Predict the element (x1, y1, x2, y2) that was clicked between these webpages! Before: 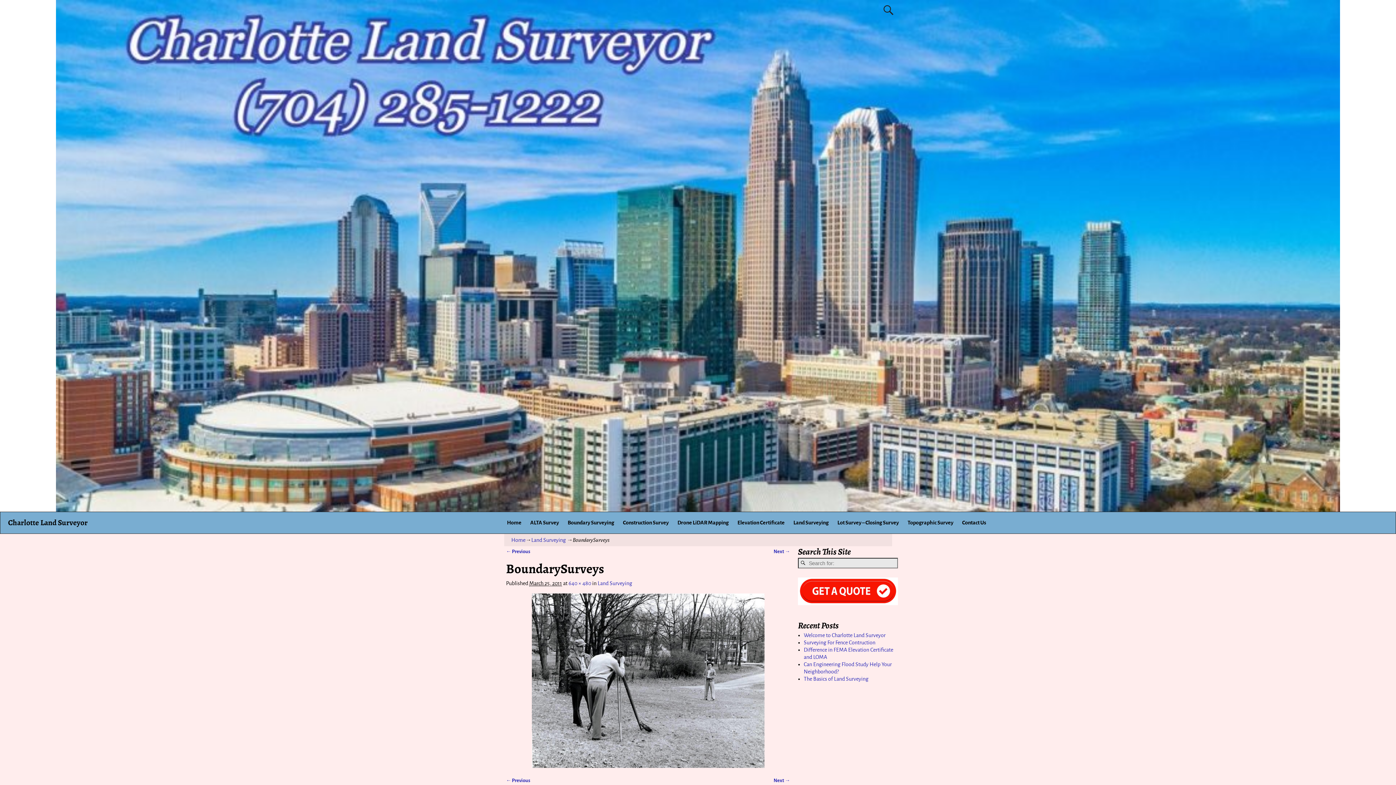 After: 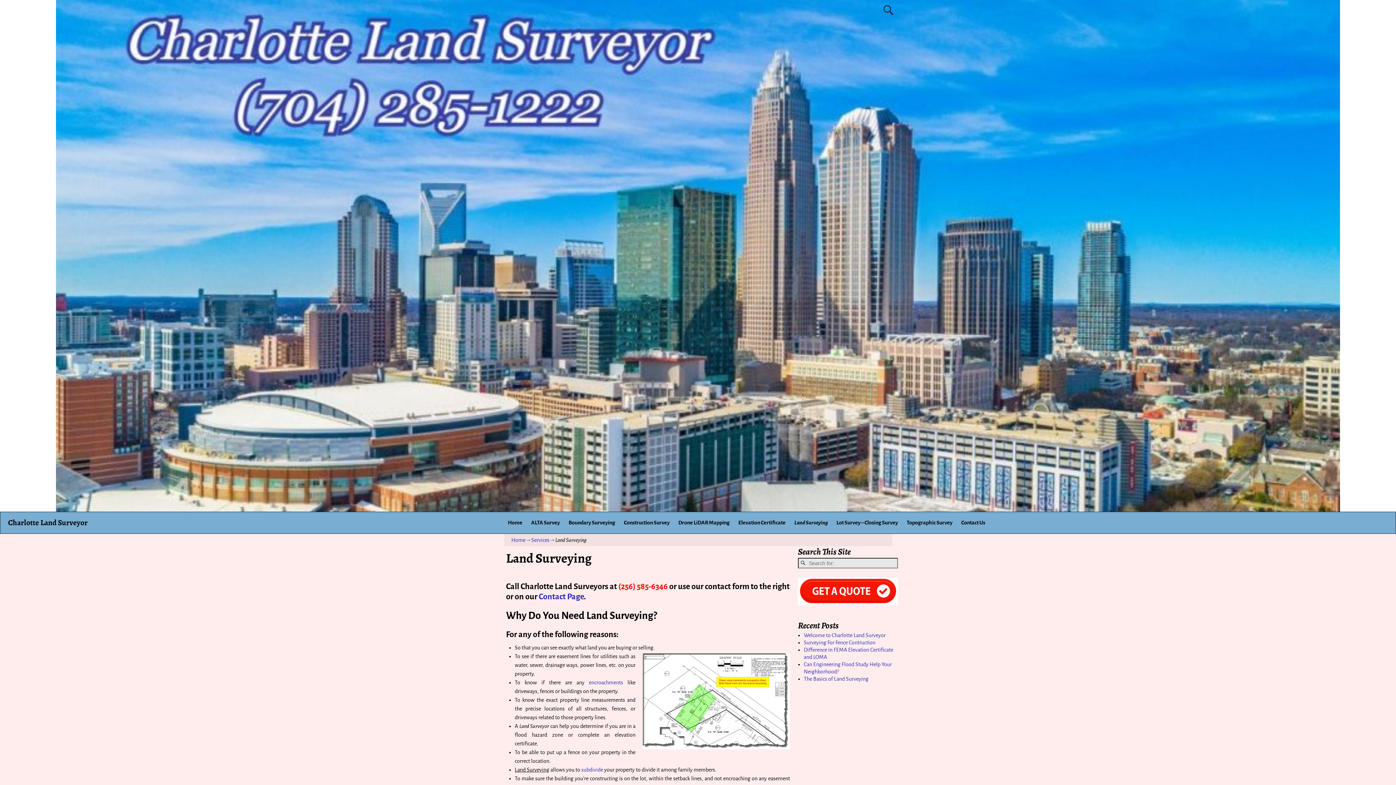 Action: label: Land Surveying bbox: (597, 580, 632, 586)